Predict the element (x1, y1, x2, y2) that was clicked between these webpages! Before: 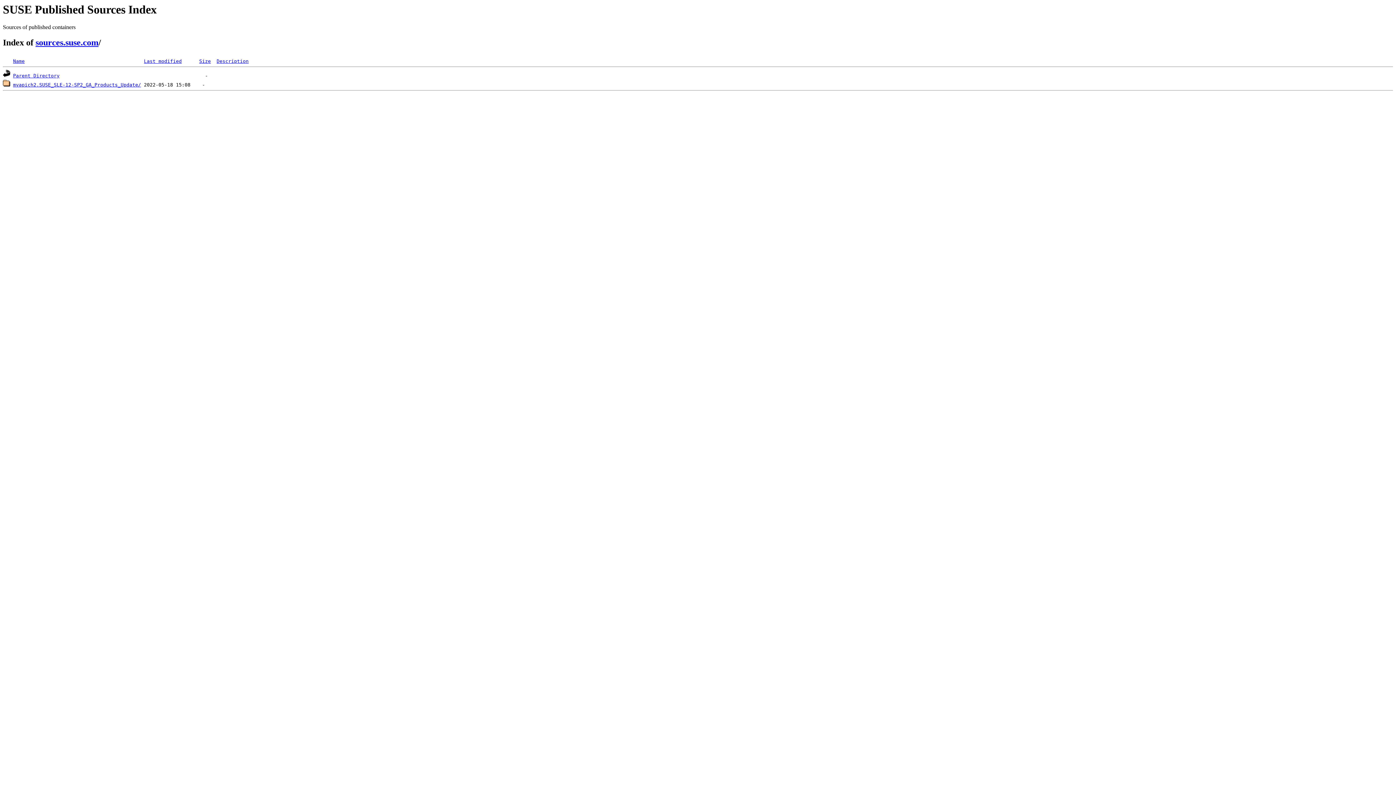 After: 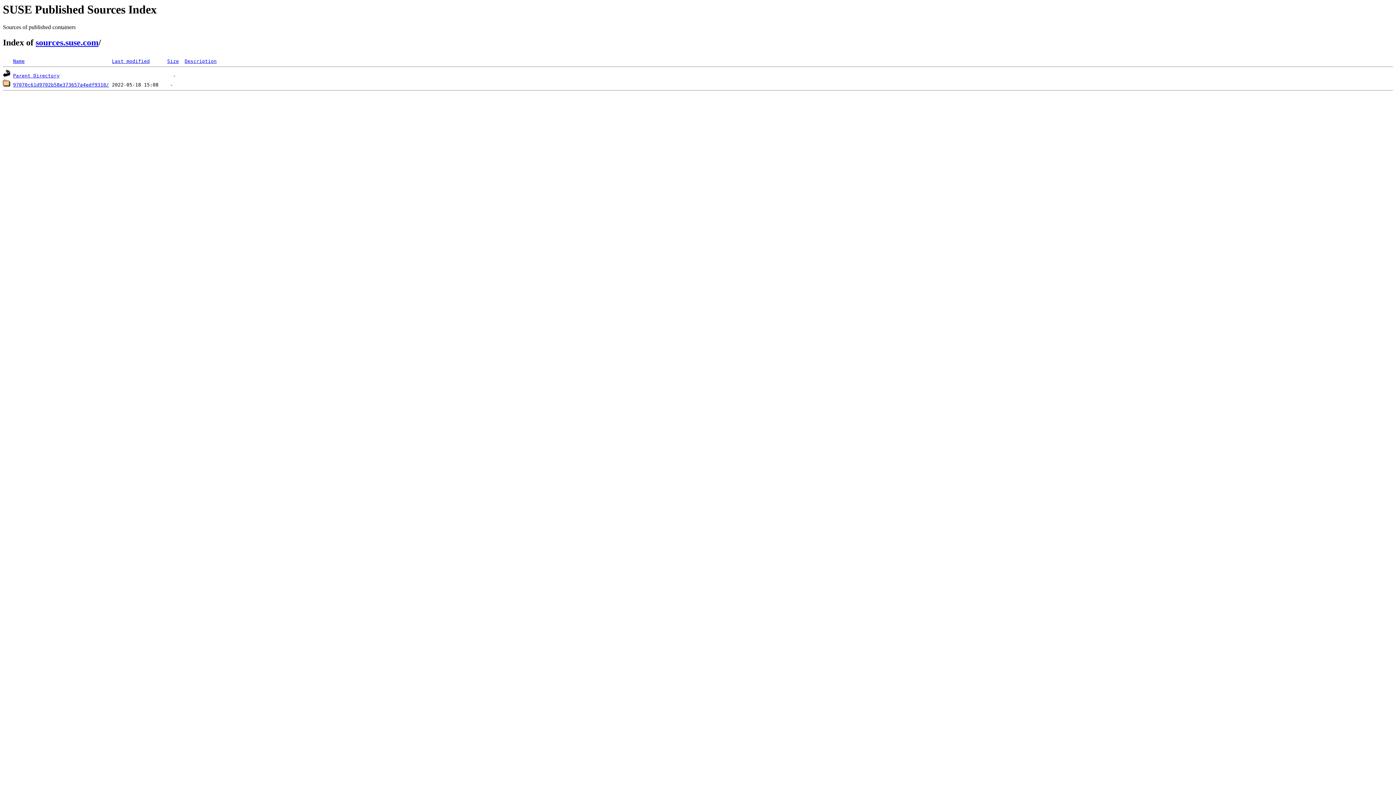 Action: bbox: (13, 82, 141, 87) label: mvapich2.SUSE_SLE-12-SP2_GA_Products_Update/